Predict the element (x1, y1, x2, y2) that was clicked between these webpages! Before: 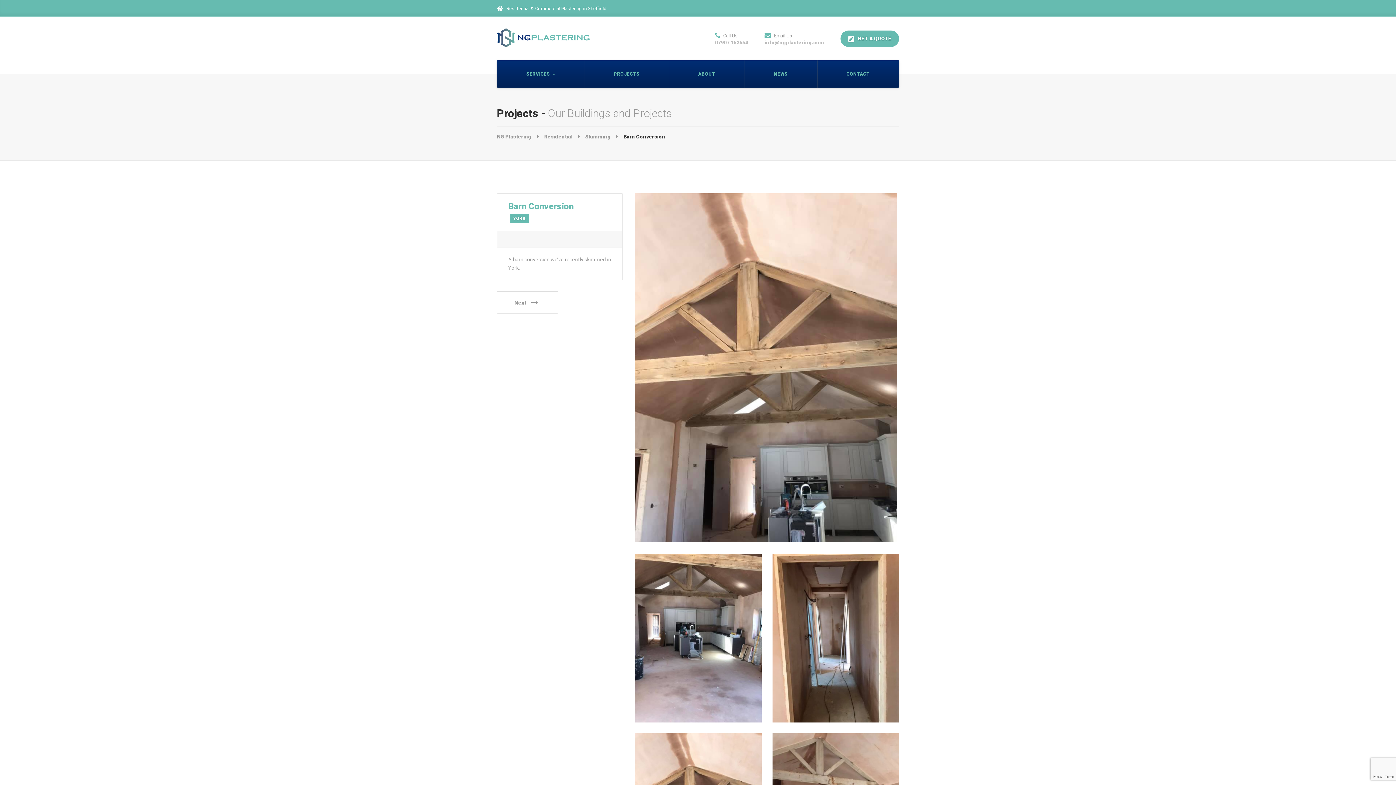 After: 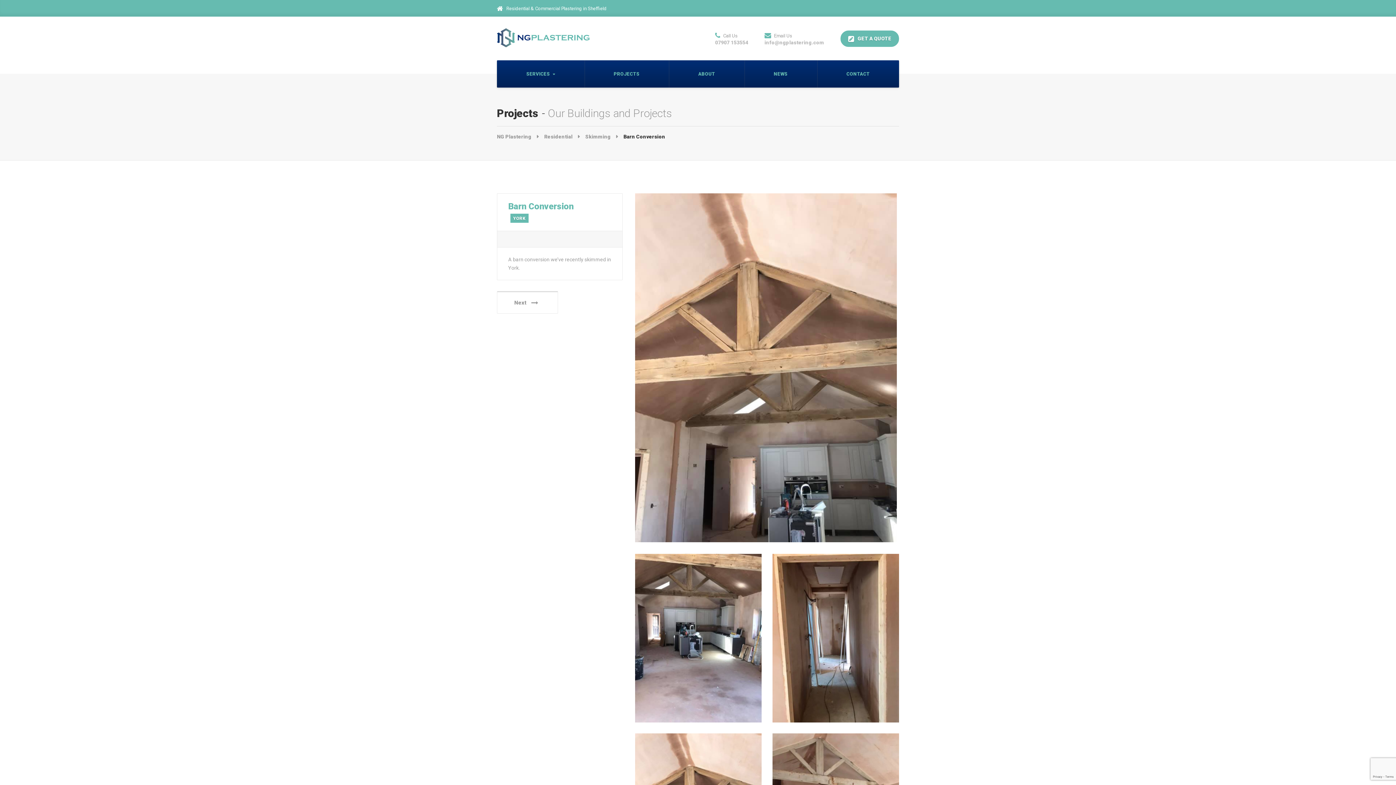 Action: label:  Email Us
info@ngplastering.com bbox: (764, 27, 824, 49)